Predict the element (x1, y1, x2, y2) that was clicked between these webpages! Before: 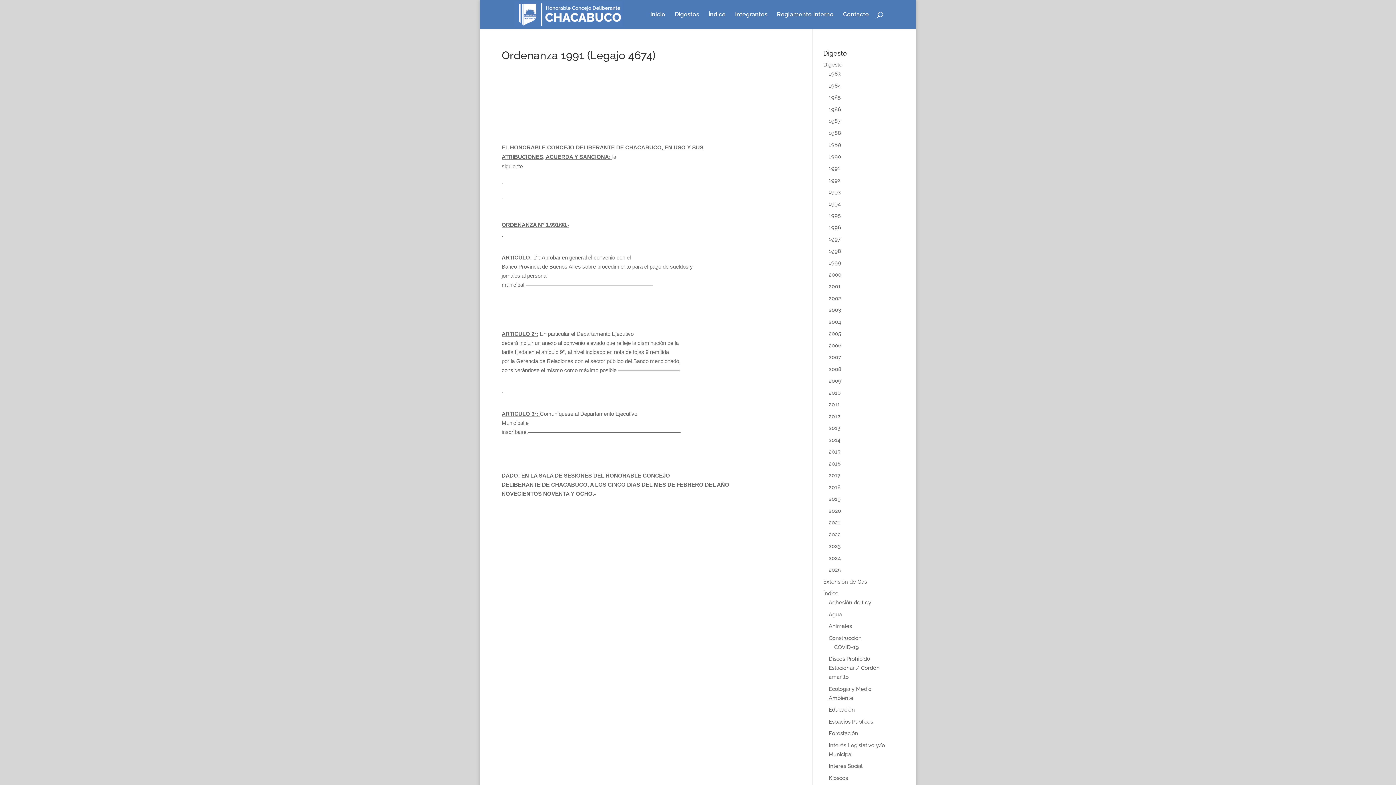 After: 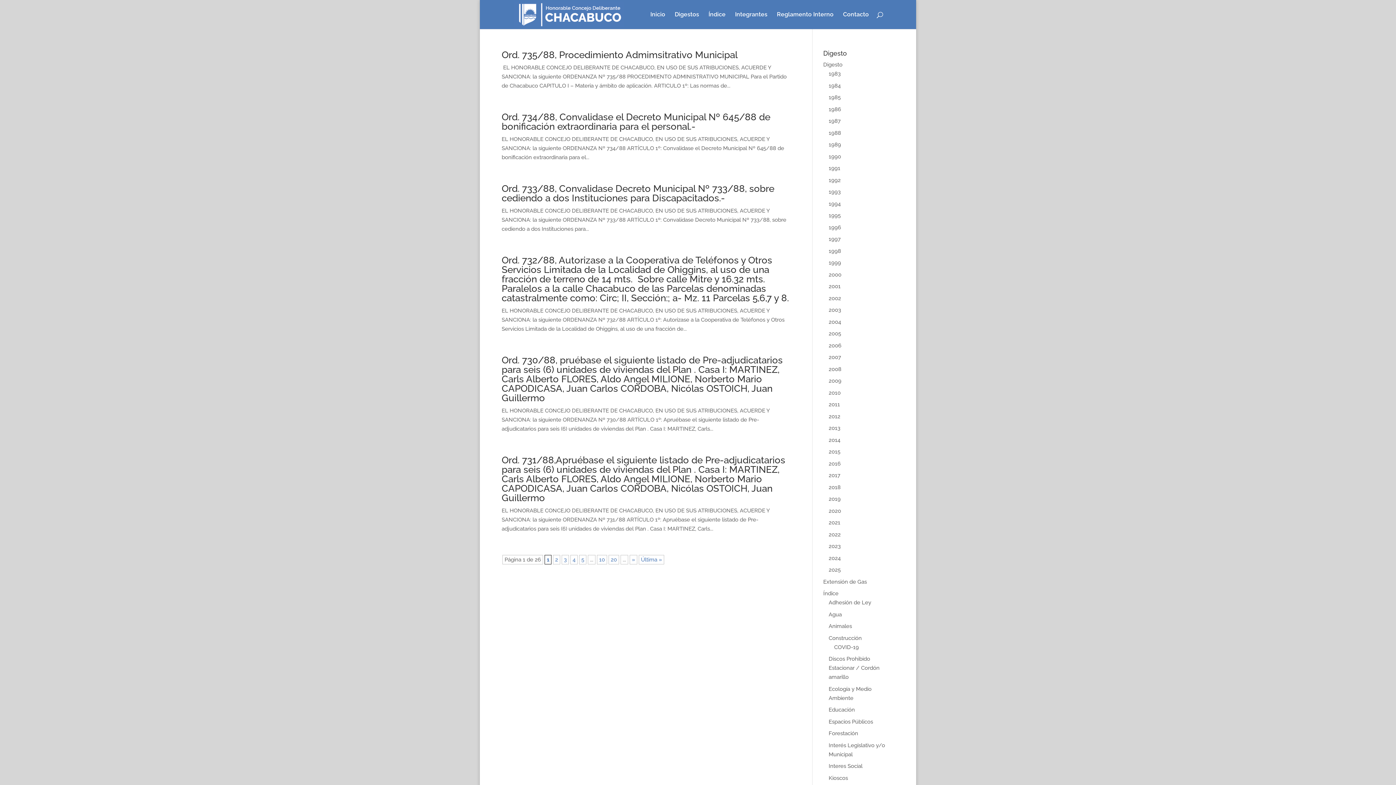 Action: label: 1988 bbox: (828, 129, 841, 136)